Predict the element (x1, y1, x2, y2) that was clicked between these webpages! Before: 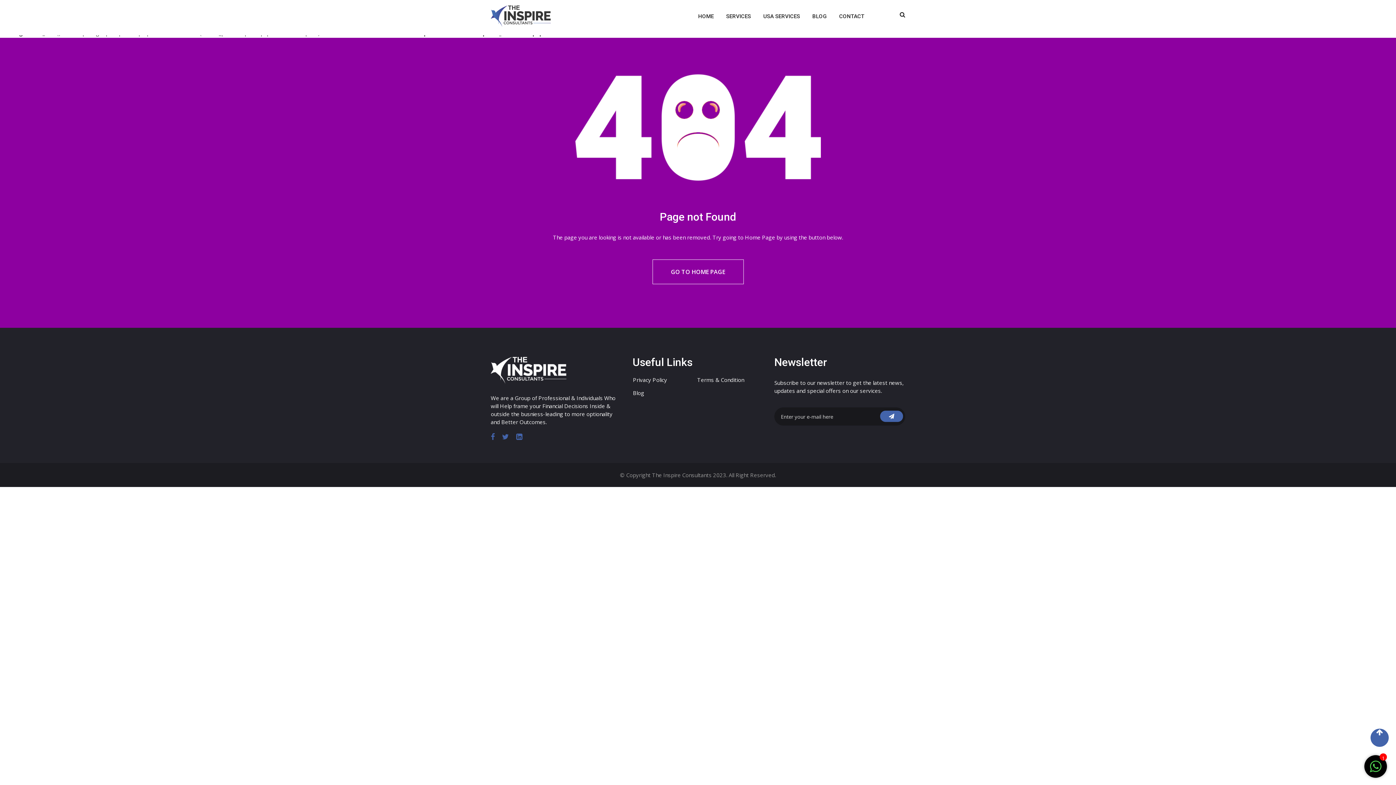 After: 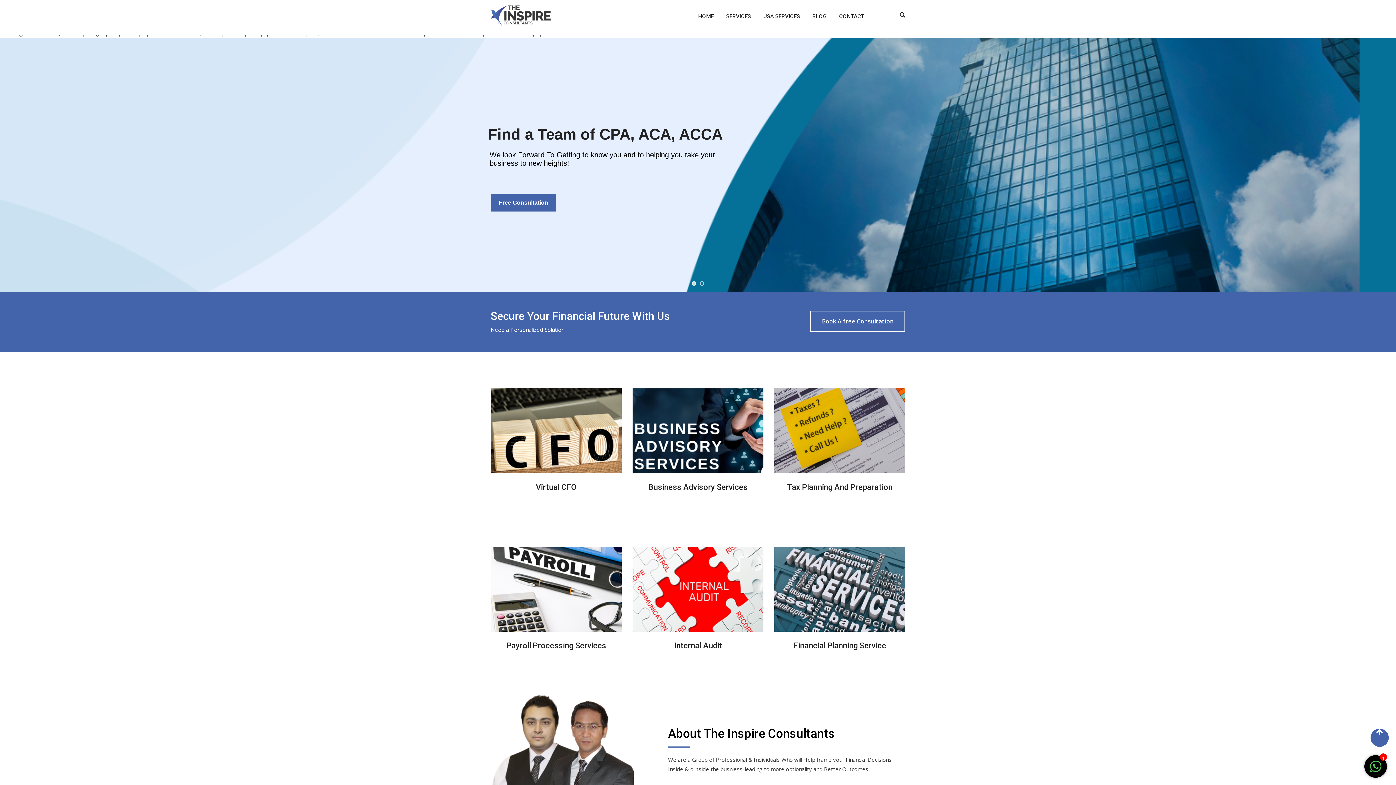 Action: bbox: (490, 0, 550, 32)